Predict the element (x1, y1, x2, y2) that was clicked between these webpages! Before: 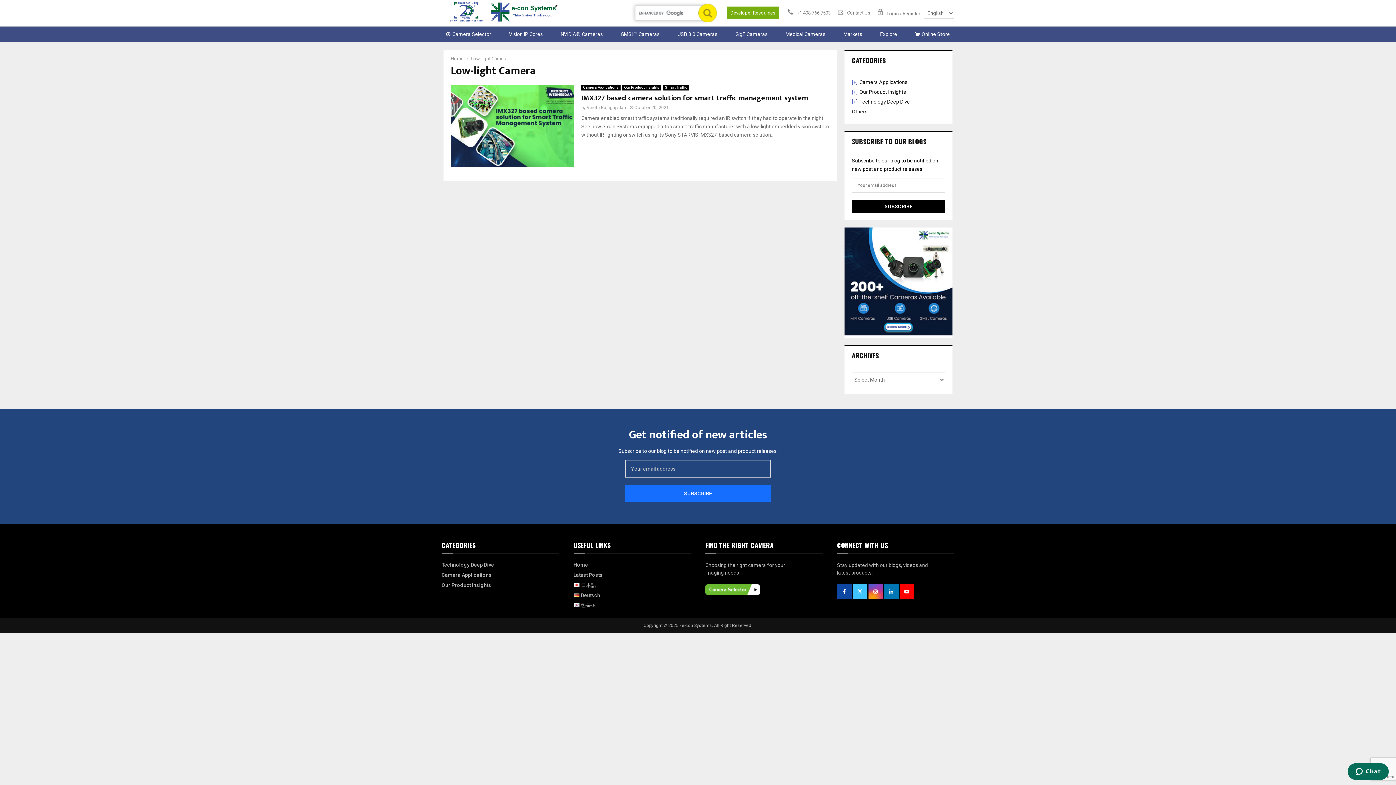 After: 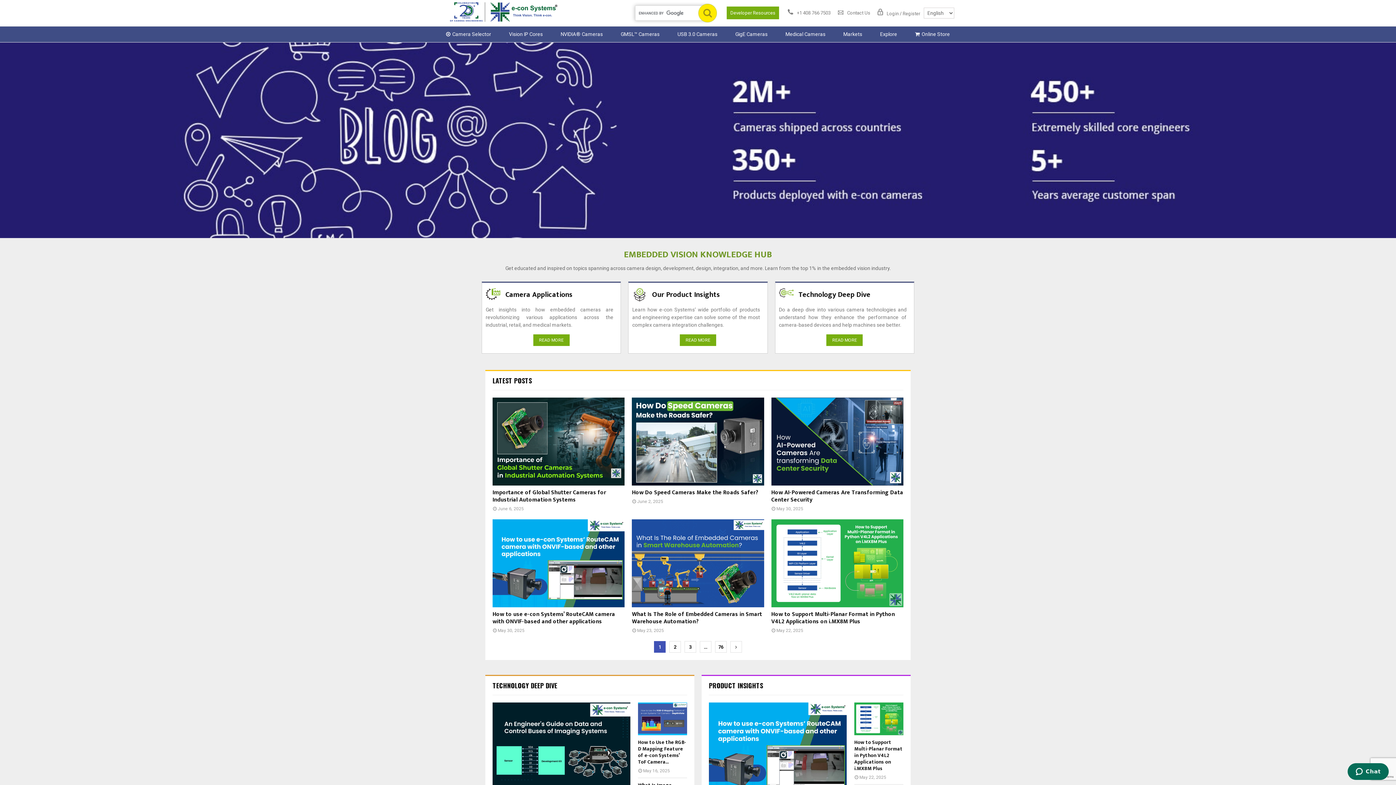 Action: bbox: (450, 55, 463, 61) label: Home